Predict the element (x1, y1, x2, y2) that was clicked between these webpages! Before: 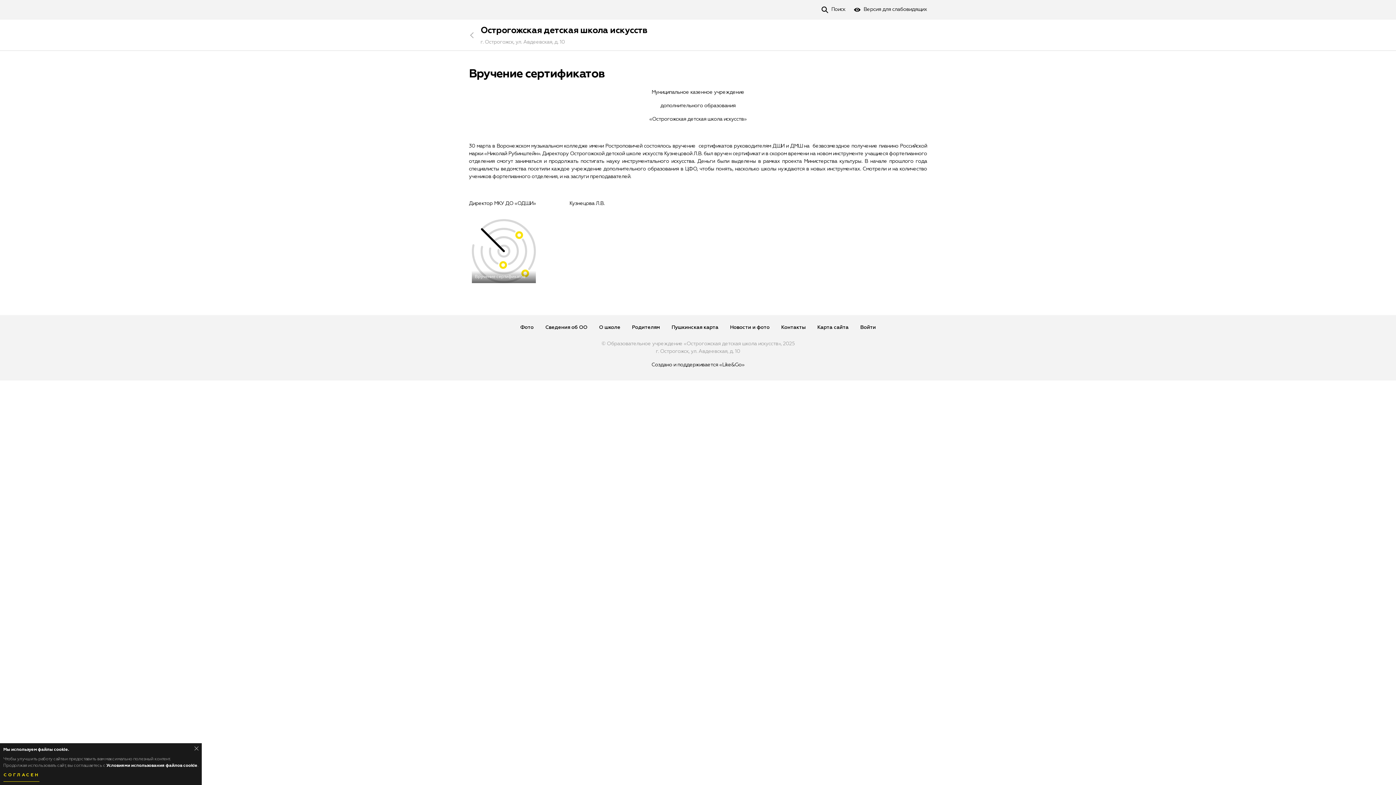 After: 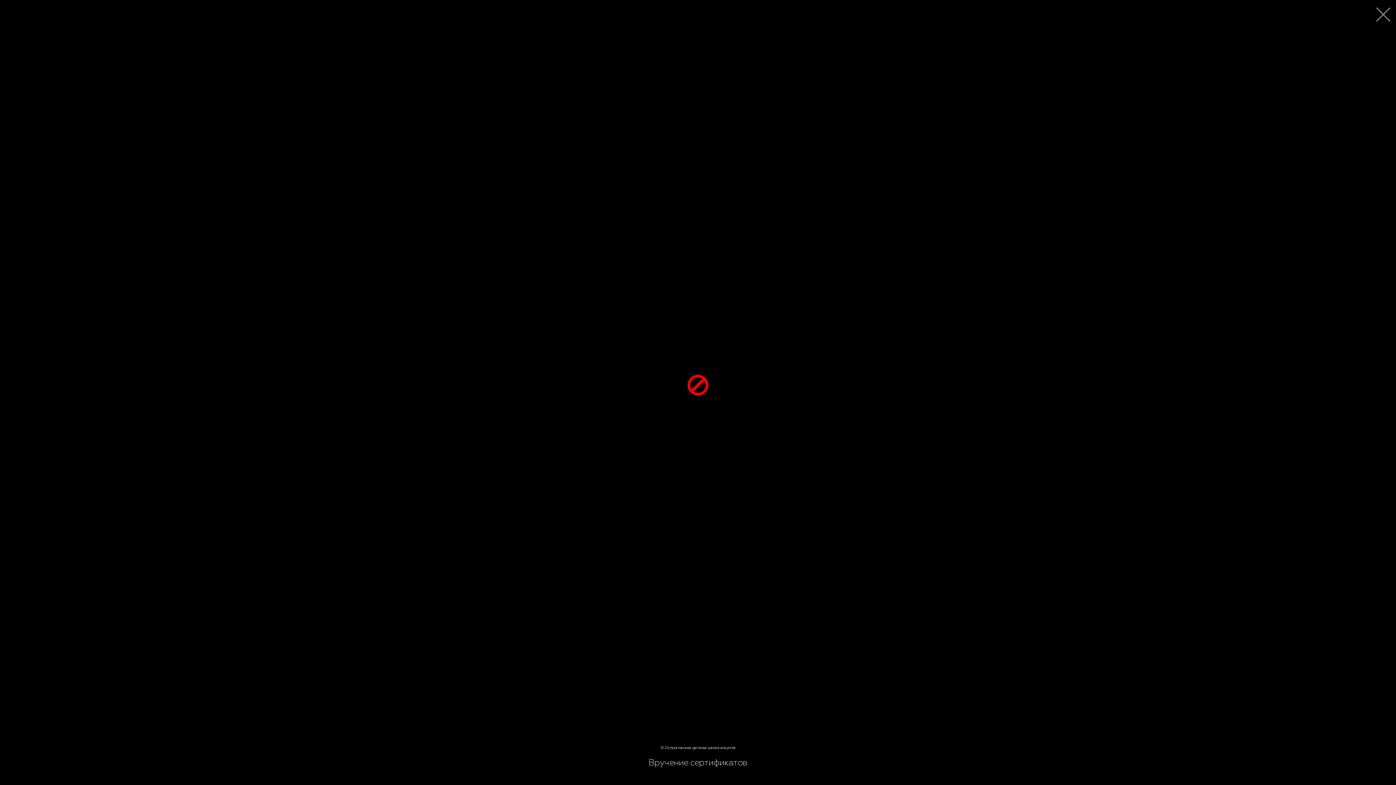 Action: label: Вручение сертификатов bbox: (472, 219, 536, 283)